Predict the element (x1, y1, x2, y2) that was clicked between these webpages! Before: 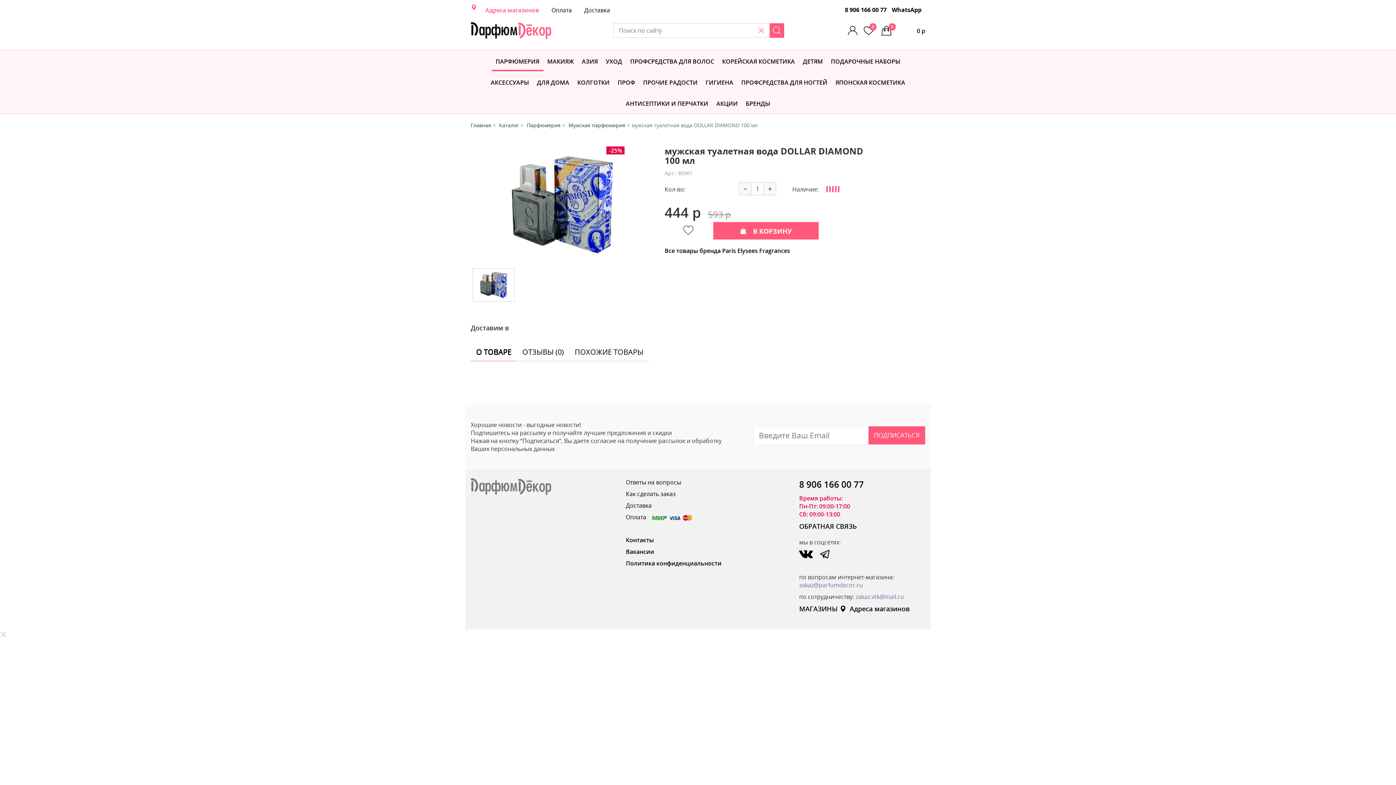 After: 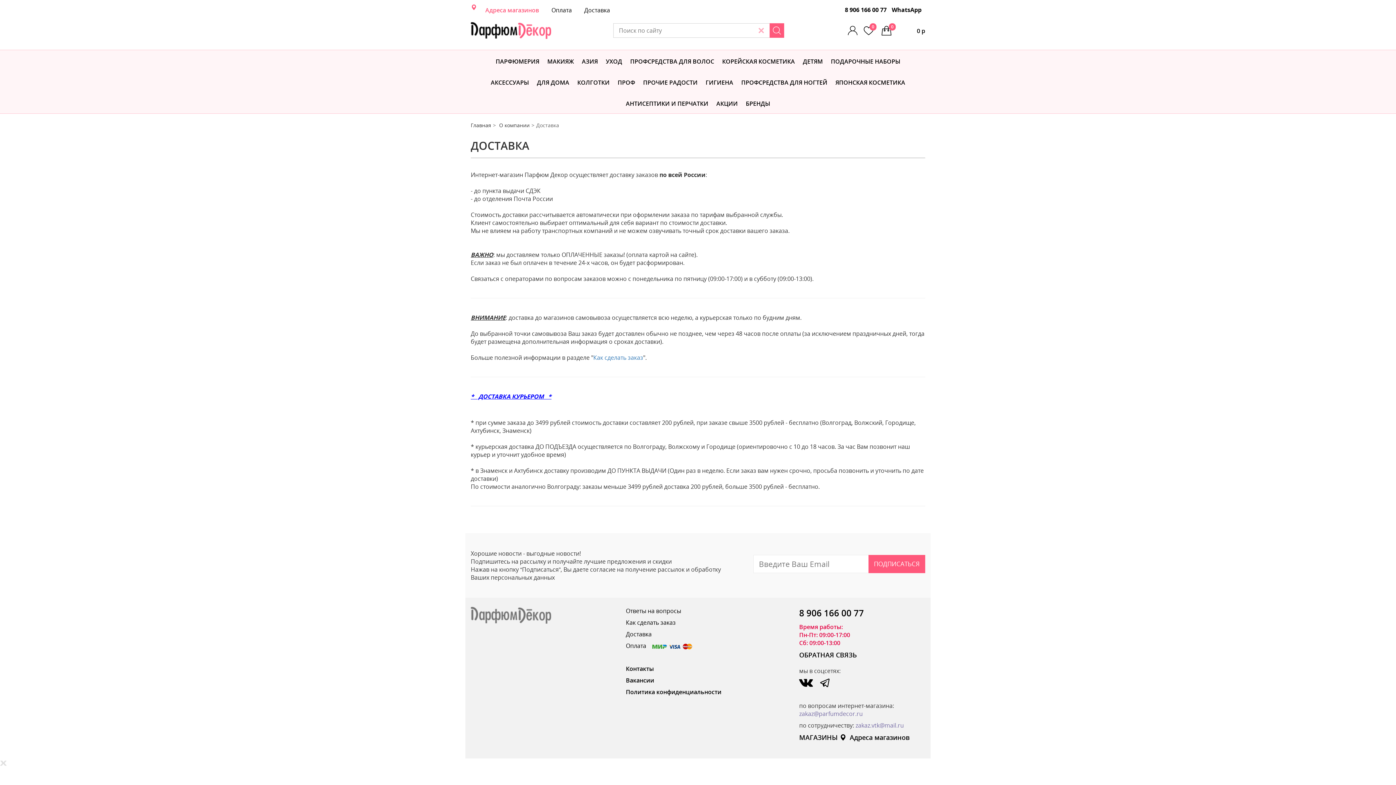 Action: label: Доставка bbox: (626, 501, 651, 509)